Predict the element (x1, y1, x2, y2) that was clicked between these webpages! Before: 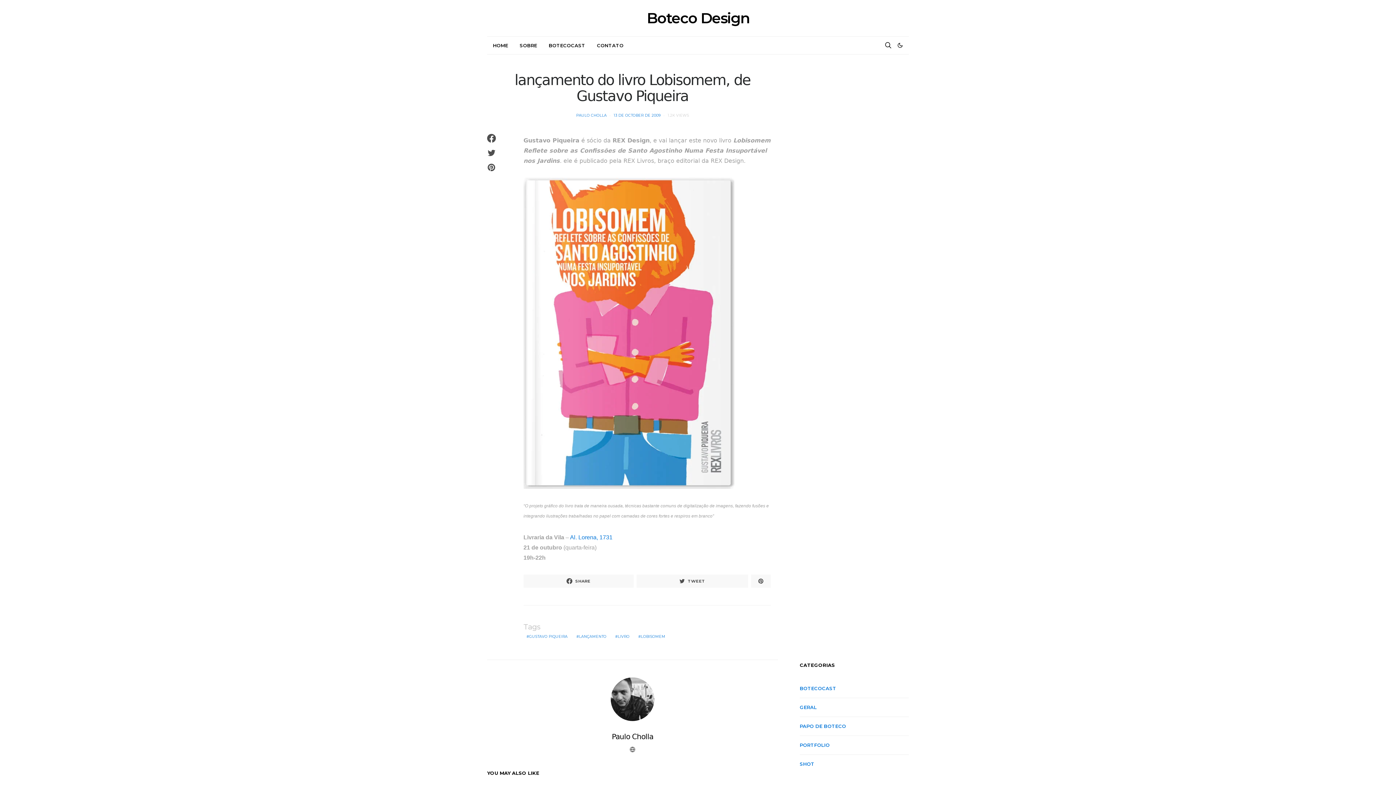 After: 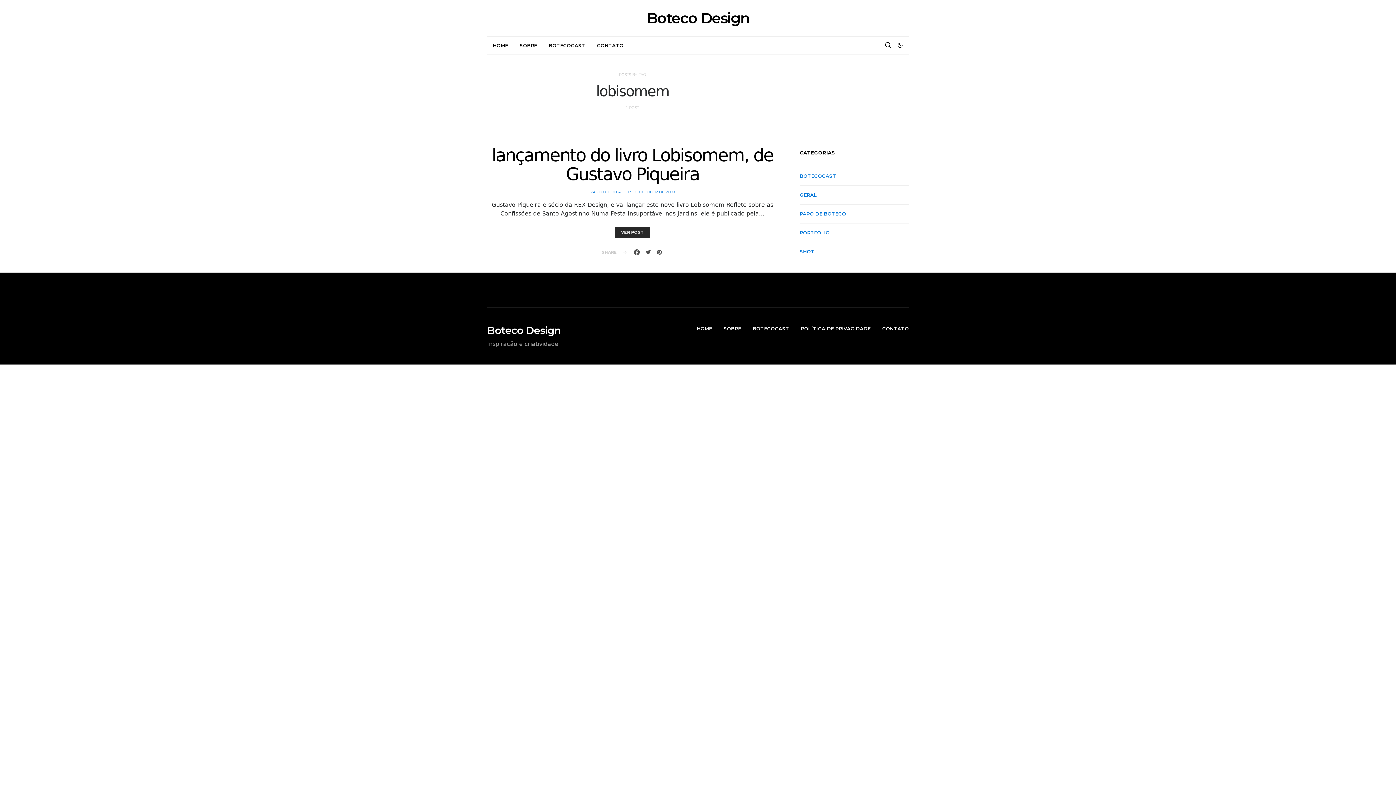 Action: bbox: (635, 634, 668, 639) label: LOBISOMEM